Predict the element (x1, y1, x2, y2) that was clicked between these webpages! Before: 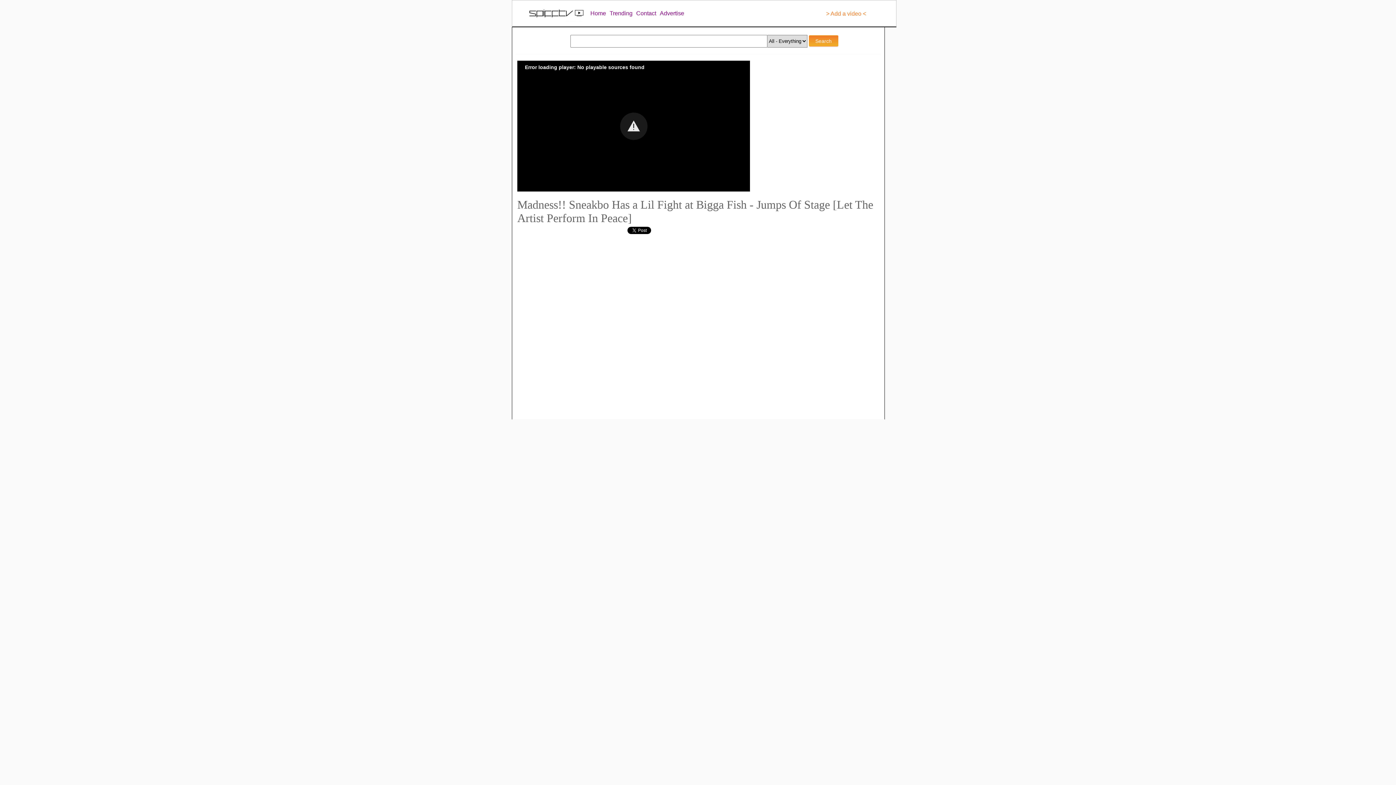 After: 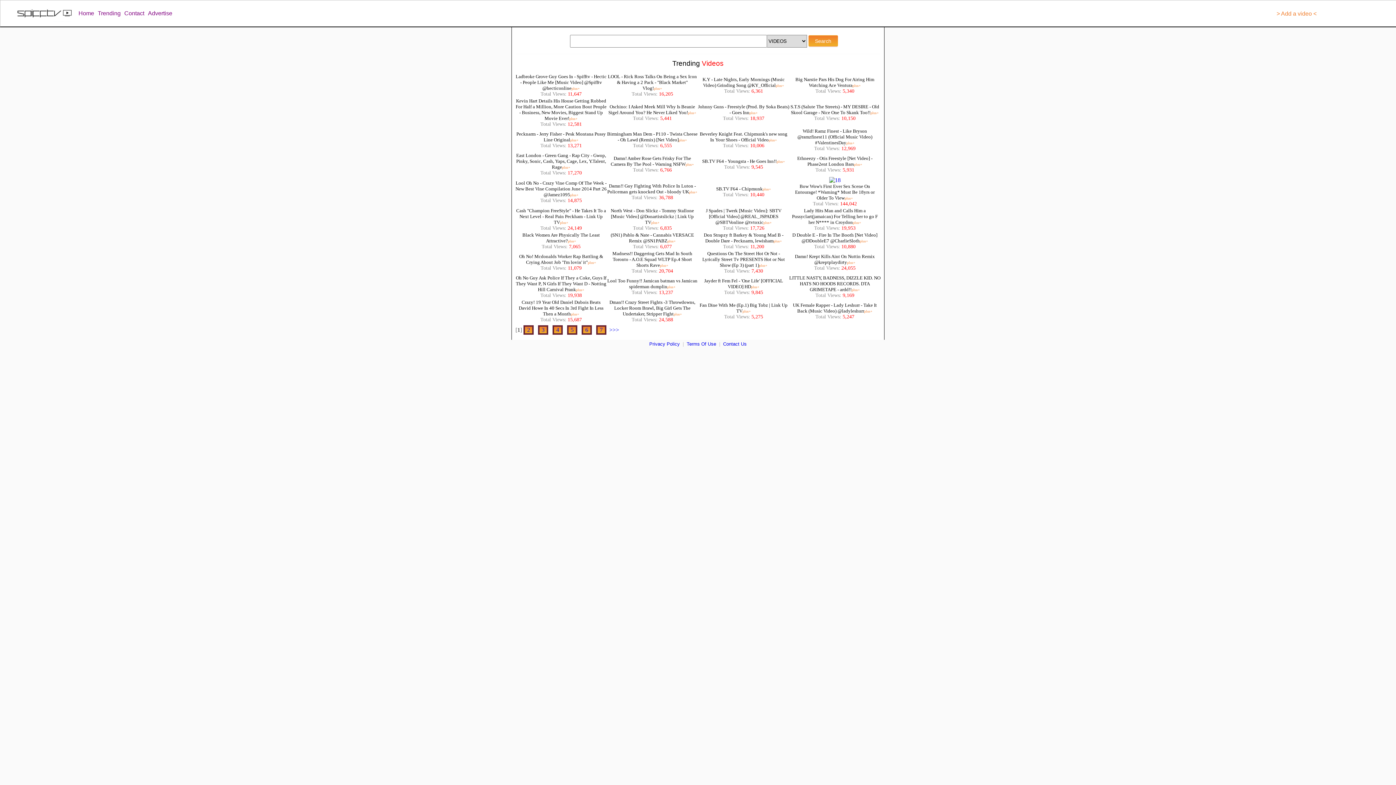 Action: label: Trending bbox: (608, 8, 634, 18)